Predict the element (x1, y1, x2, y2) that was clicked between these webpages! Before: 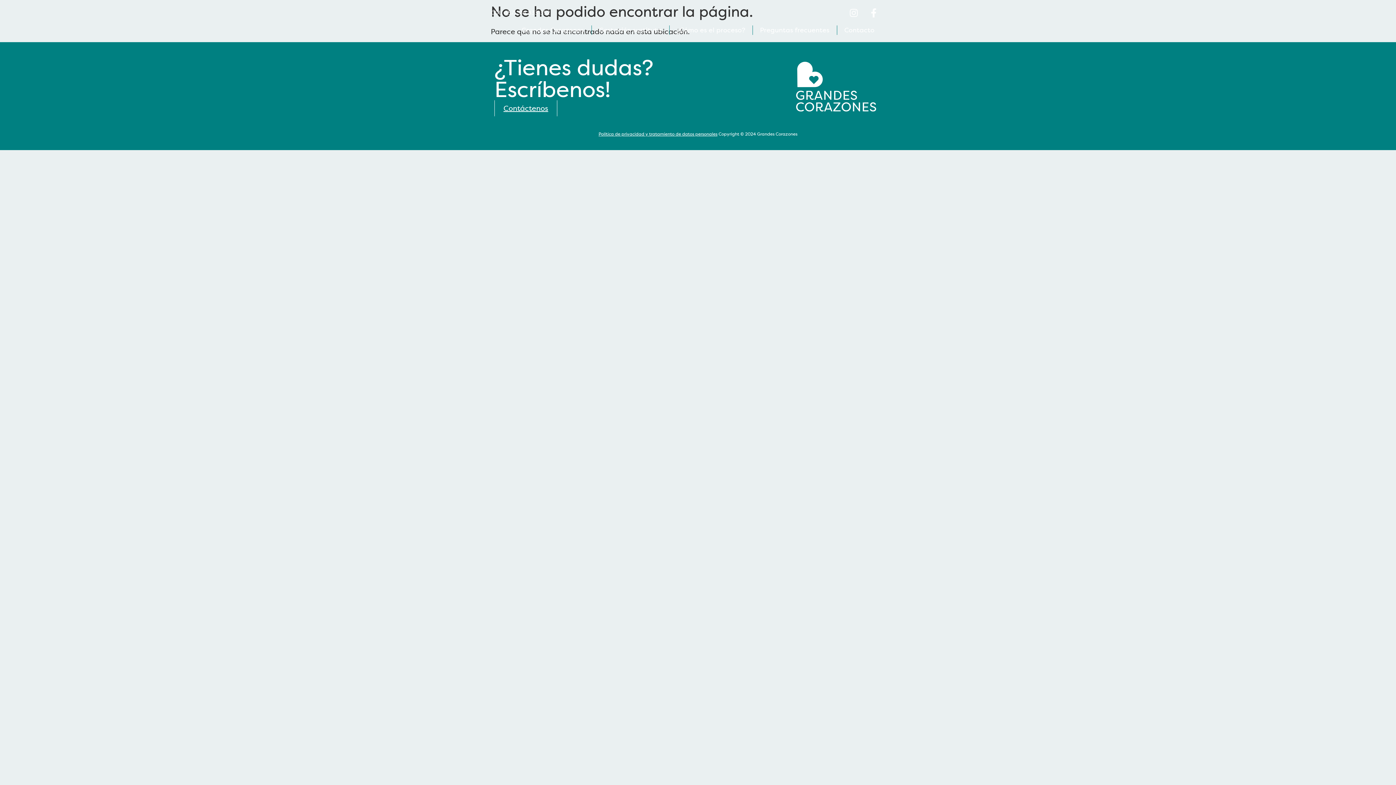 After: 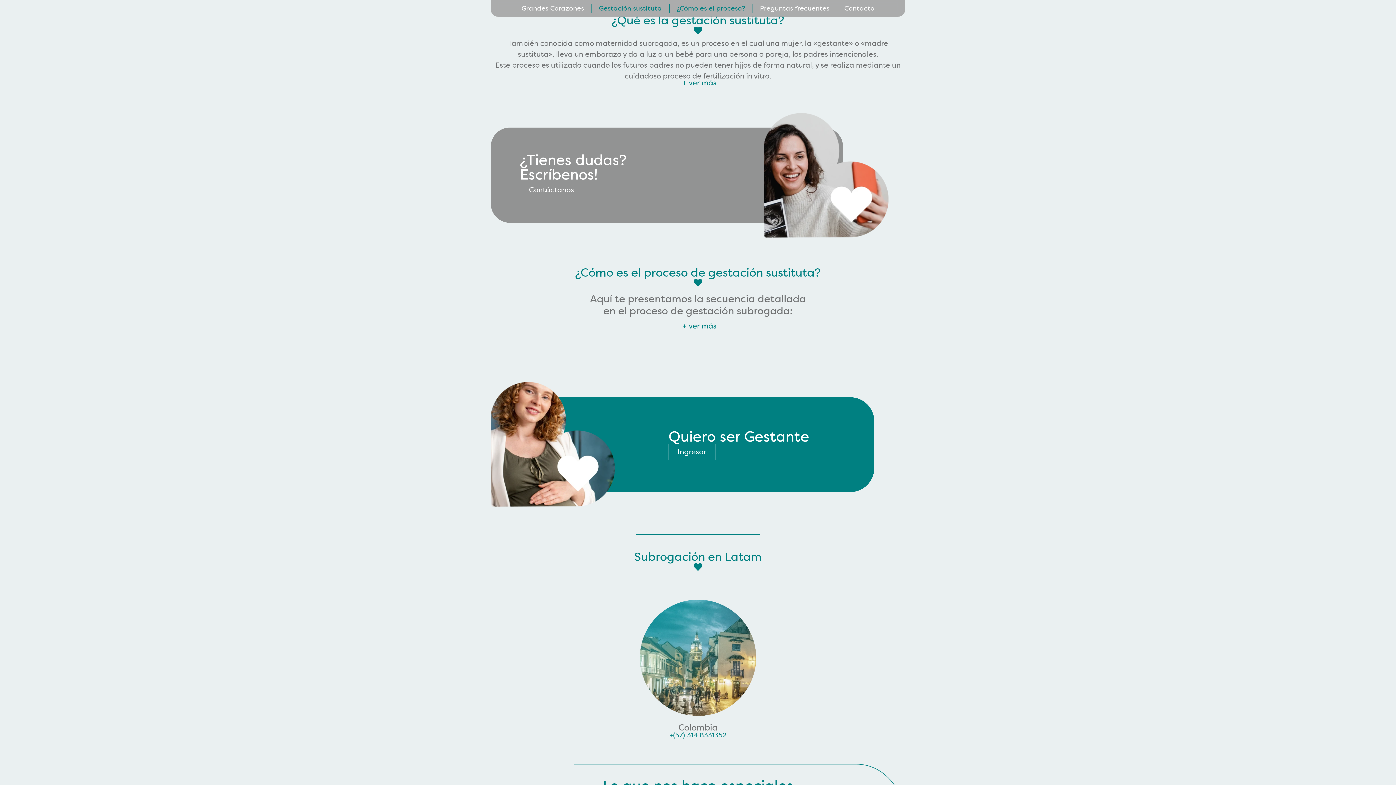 Action: bbox: (591, 21, 669, 38) label: Gestación sustituta